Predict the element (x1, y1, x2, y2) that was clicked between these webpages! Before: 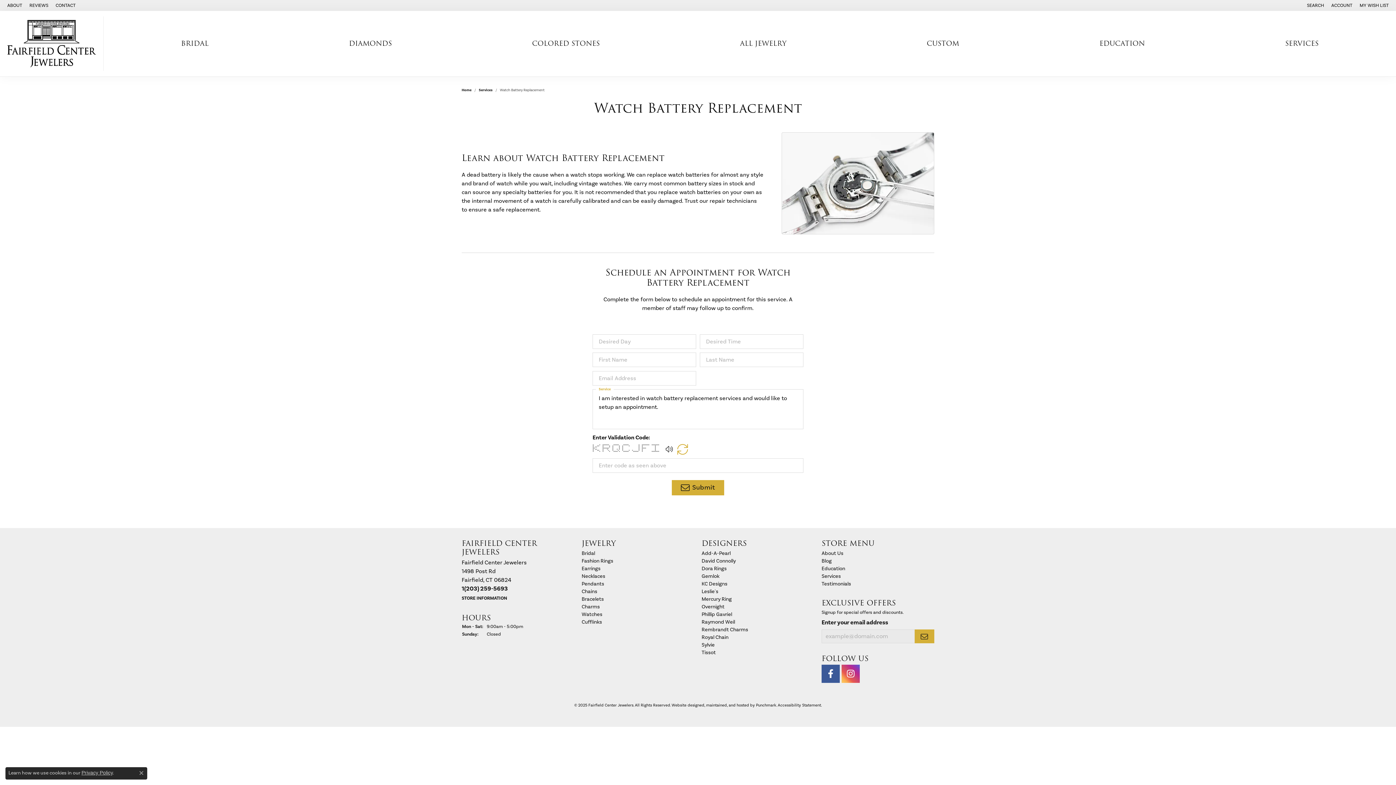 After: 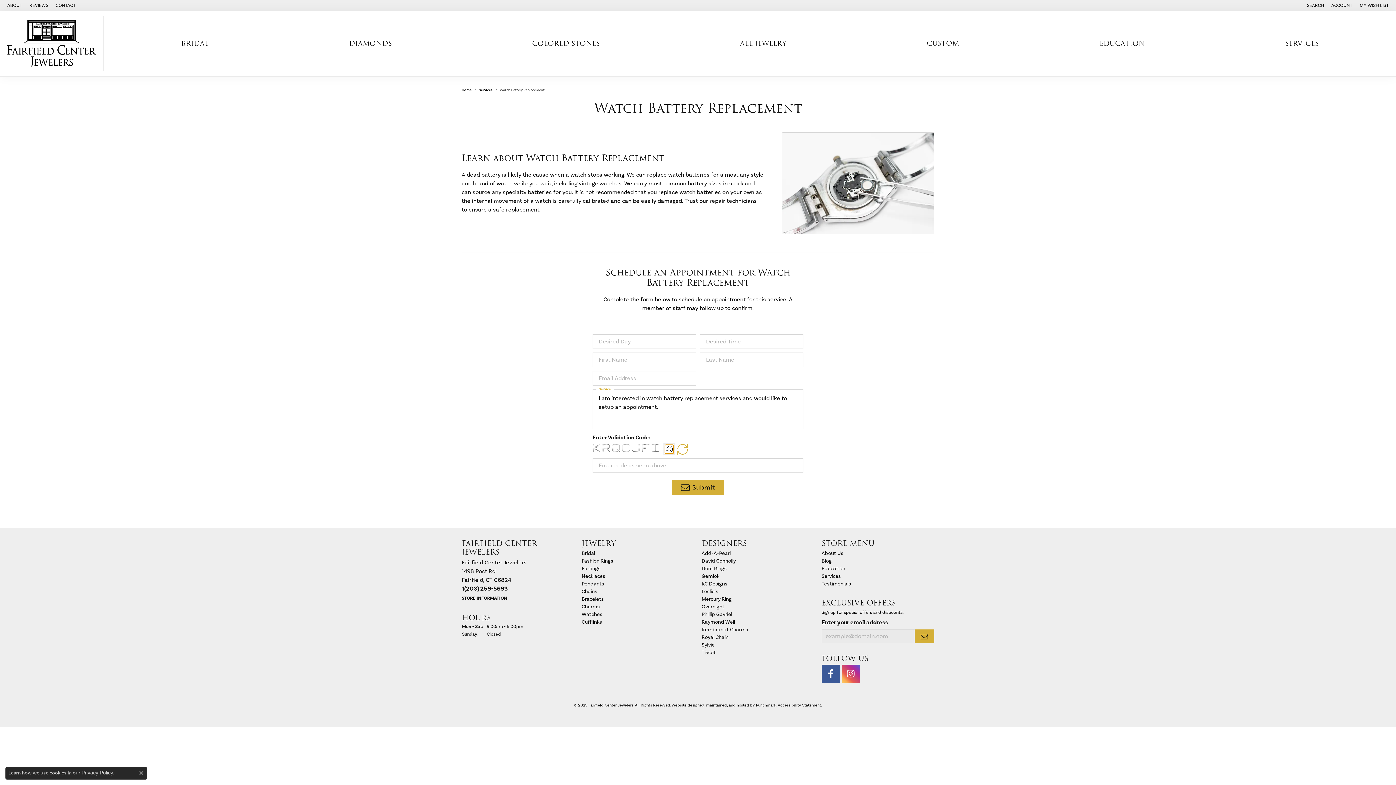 Action: bbox: (665, 444, 673, 453) label: Listen to CAPTHA code